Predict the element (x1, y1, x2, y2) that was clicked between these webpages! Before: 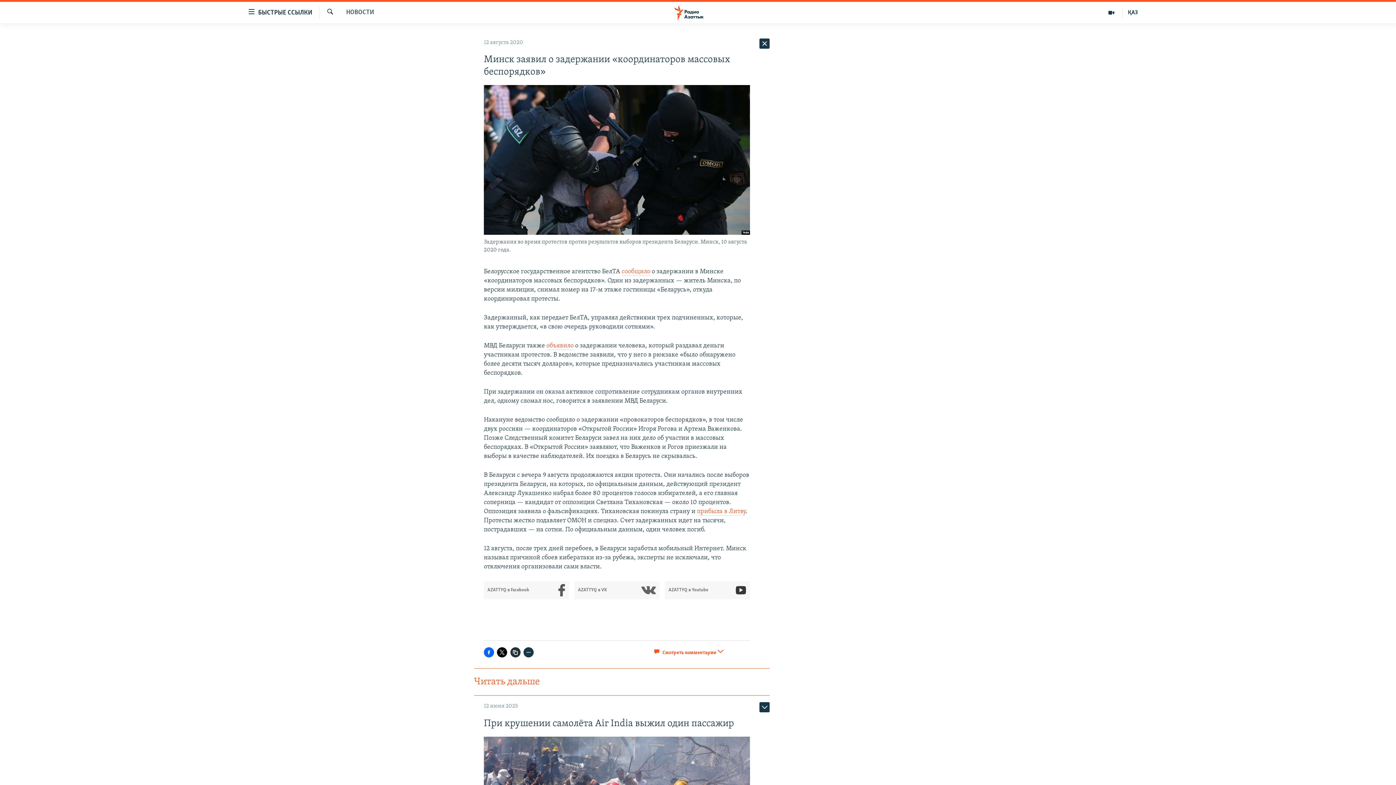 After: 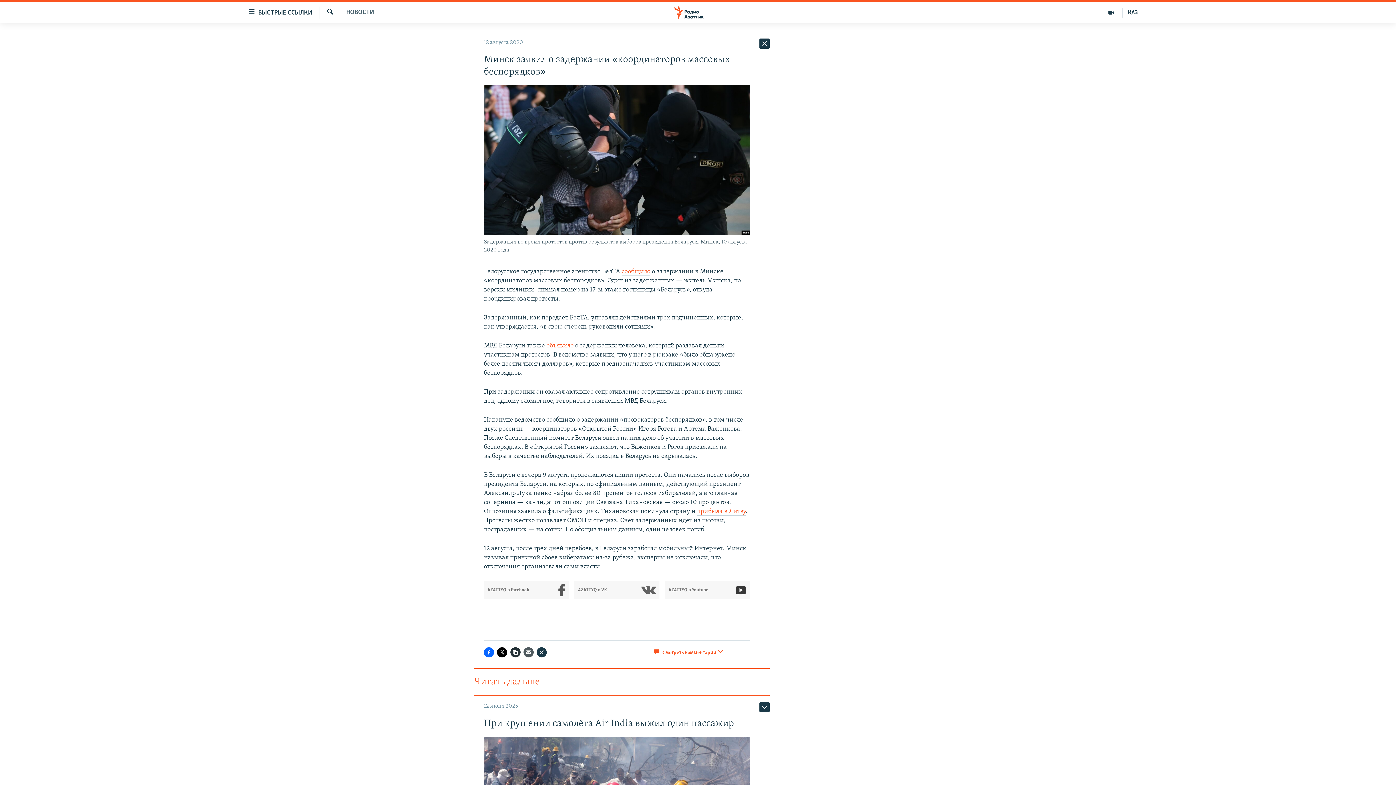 Action: bbox: (523, 647, 533, 657)